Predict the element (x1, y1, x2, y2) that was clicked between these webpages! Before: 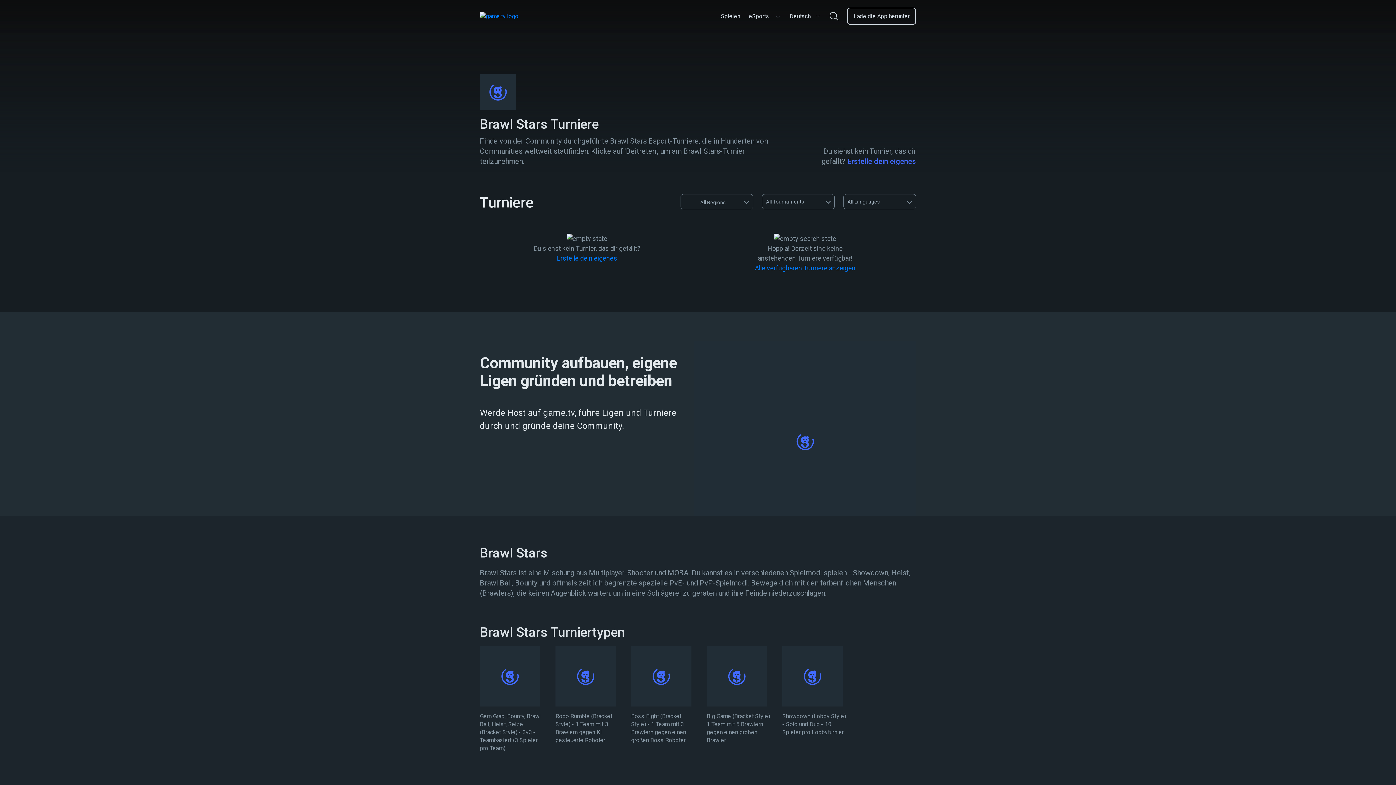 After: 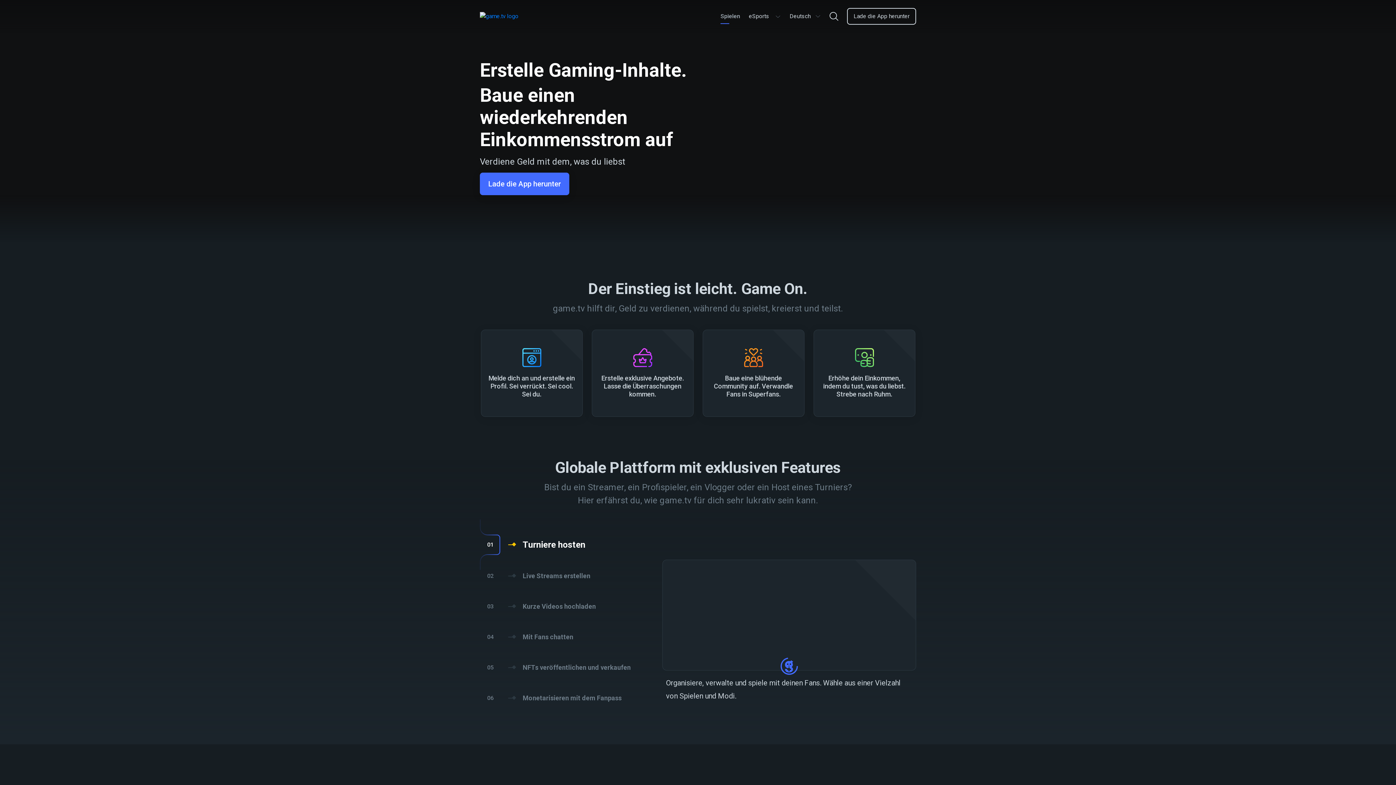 Action: label: Spielen bbox: (721, 8, 740, 24)